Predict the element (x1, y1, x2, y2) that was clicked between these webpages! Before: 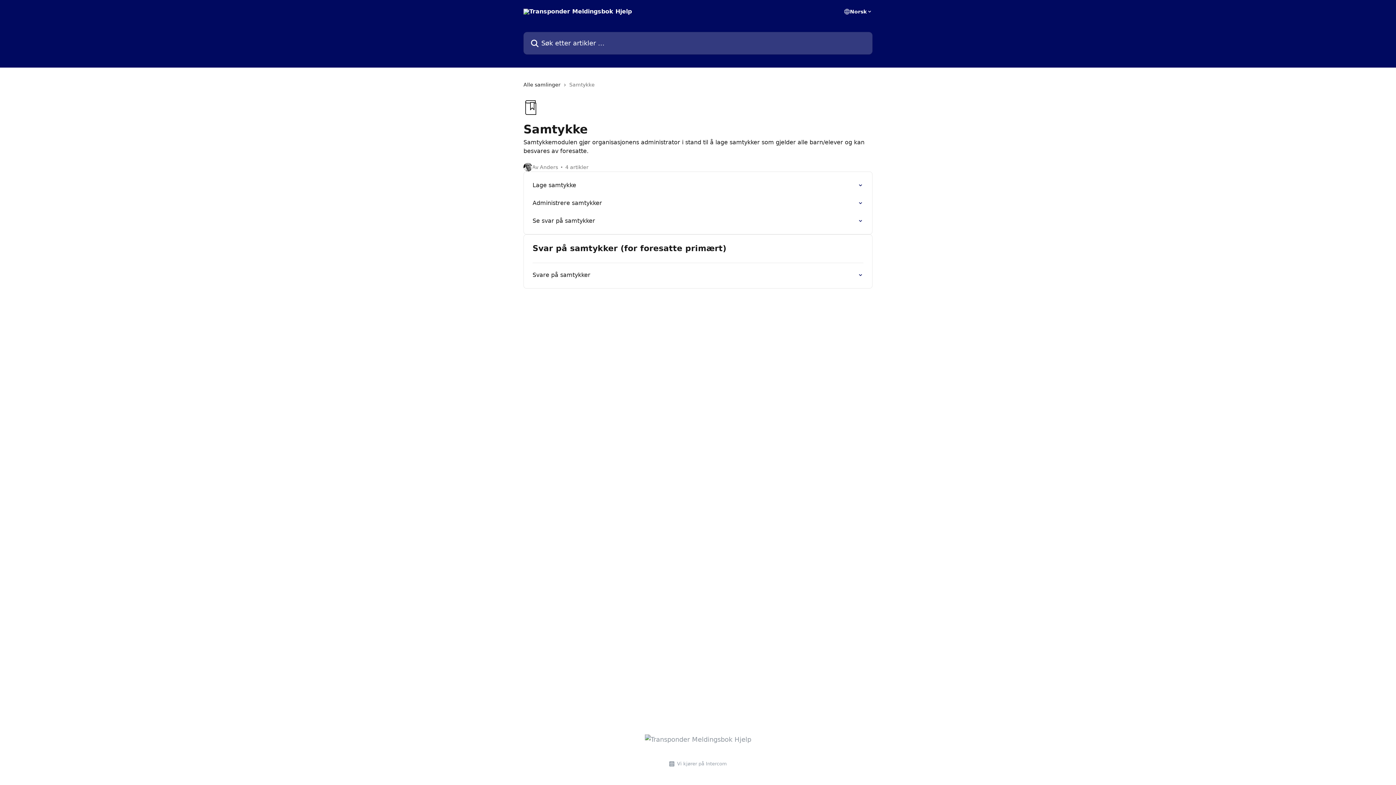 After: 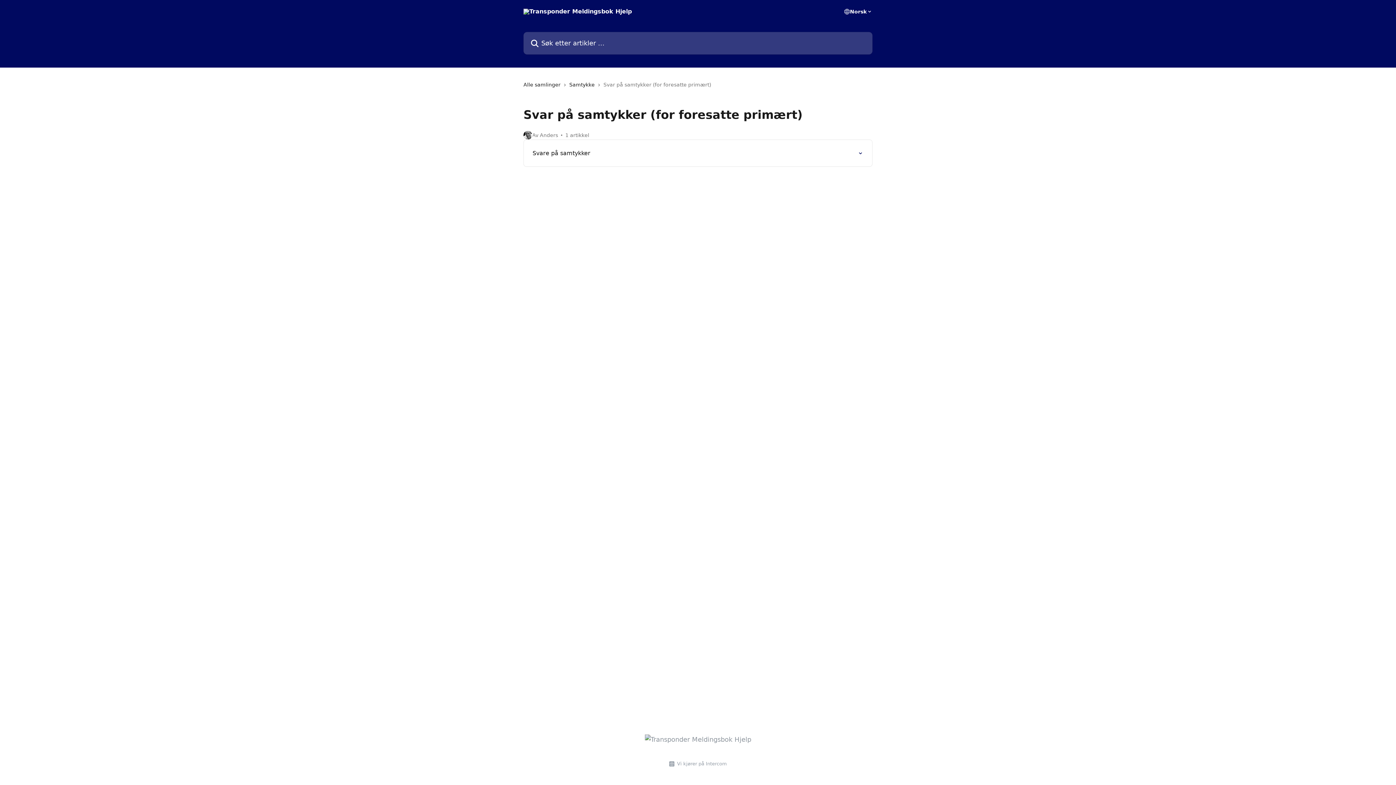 Action: label: Svar på samtykker (for foresatte primært) bbox: (532, 243, 863, 253)